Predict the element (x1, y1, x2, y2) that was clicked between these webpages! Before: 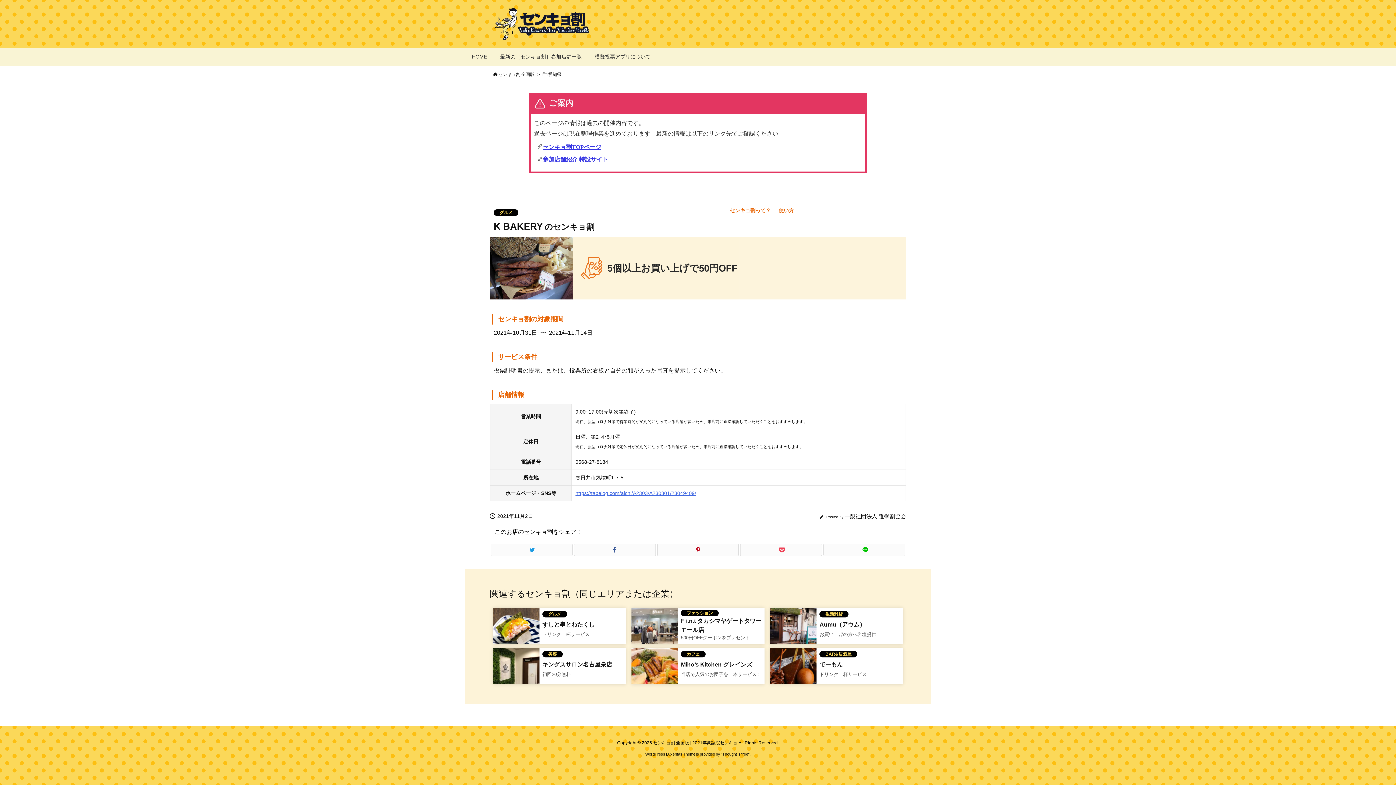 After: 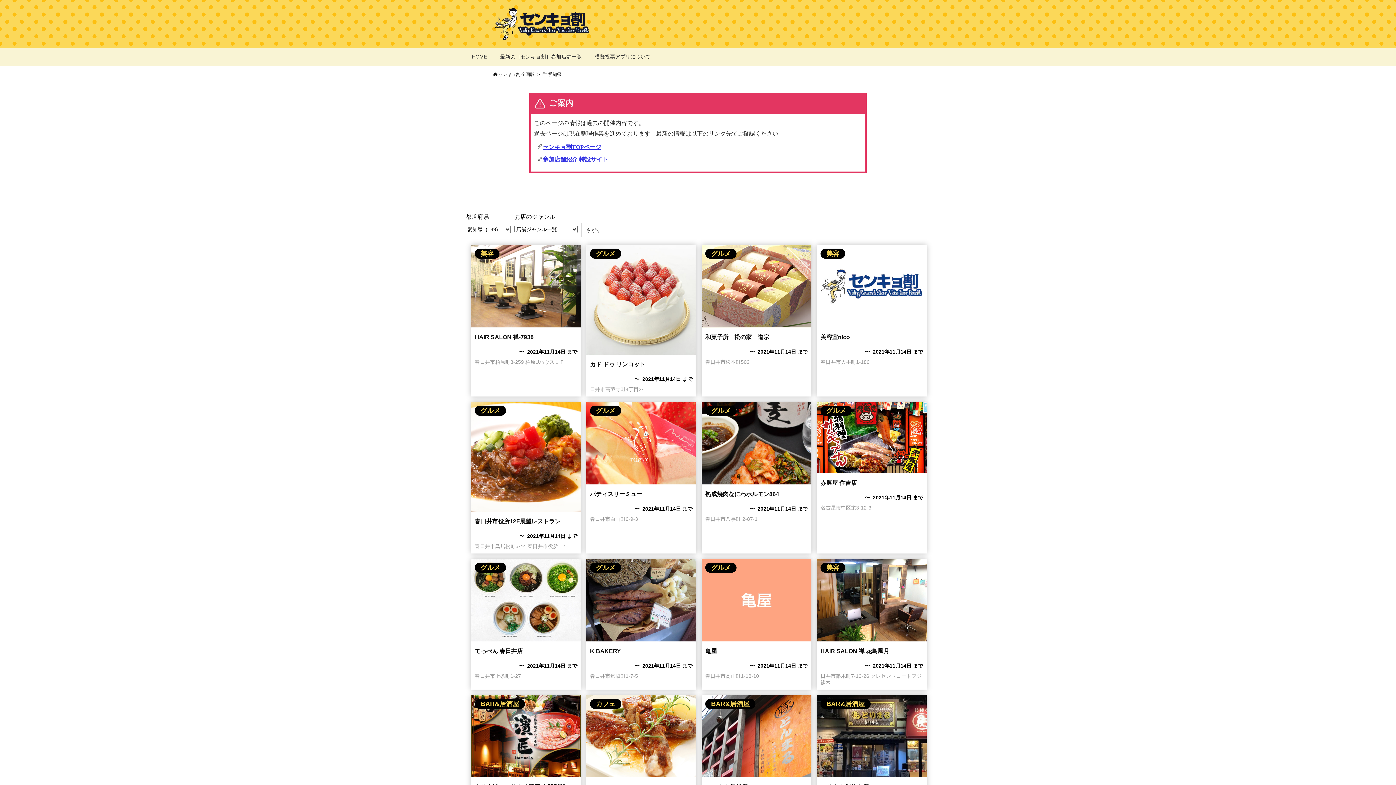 Action: label: 愛知県 bbox: (548, 71, 561, 76)